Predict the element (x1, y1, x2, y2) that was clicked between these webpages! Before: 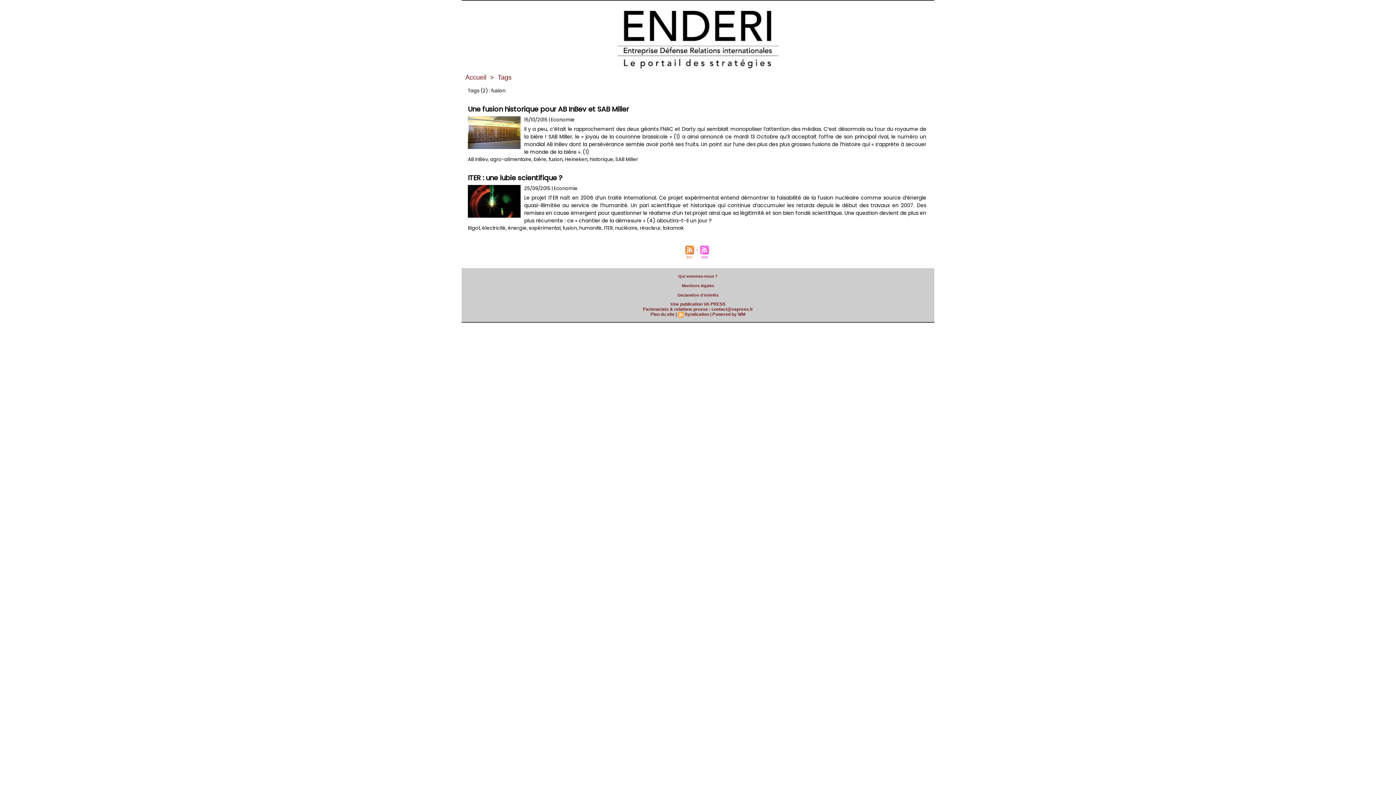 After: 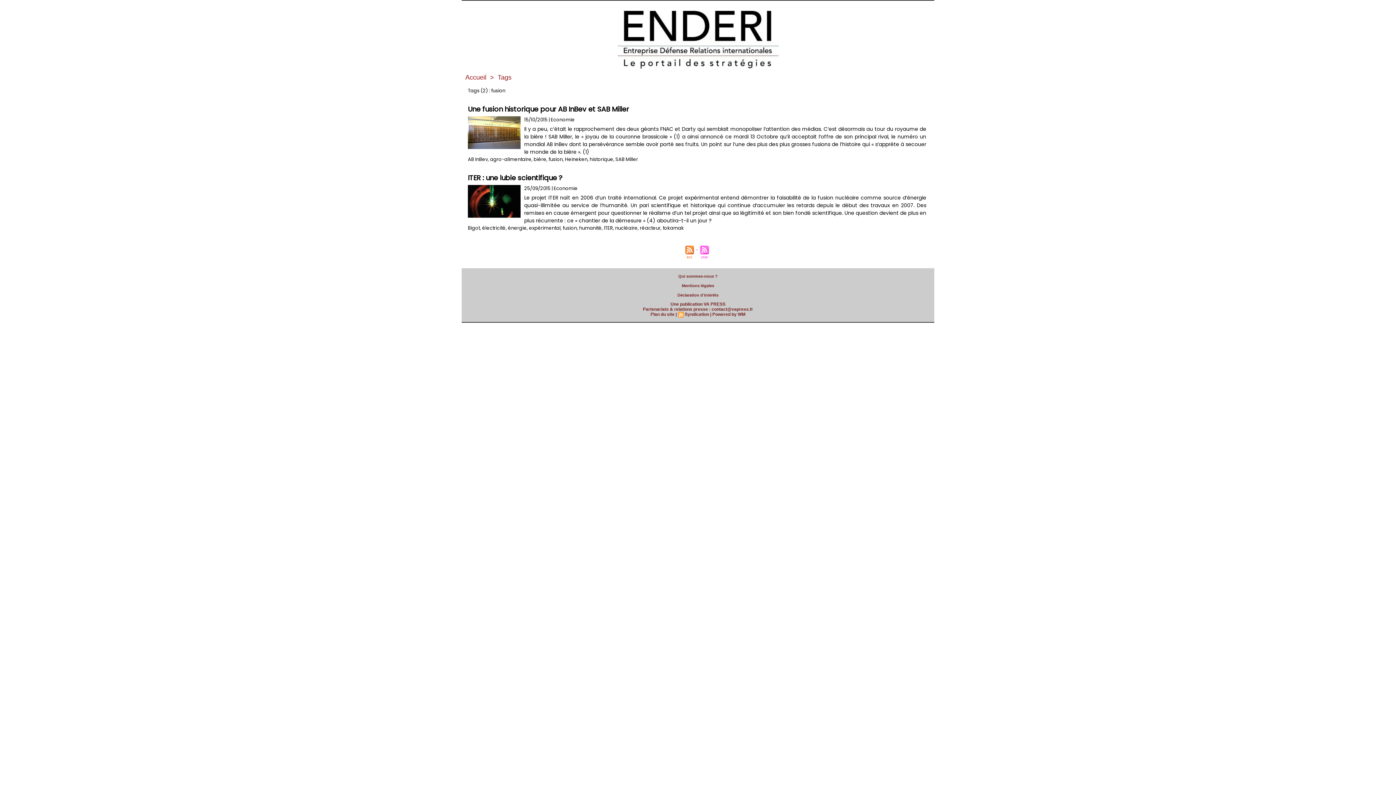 Action: label: fusion bbox: (562, 224, 577, 231)